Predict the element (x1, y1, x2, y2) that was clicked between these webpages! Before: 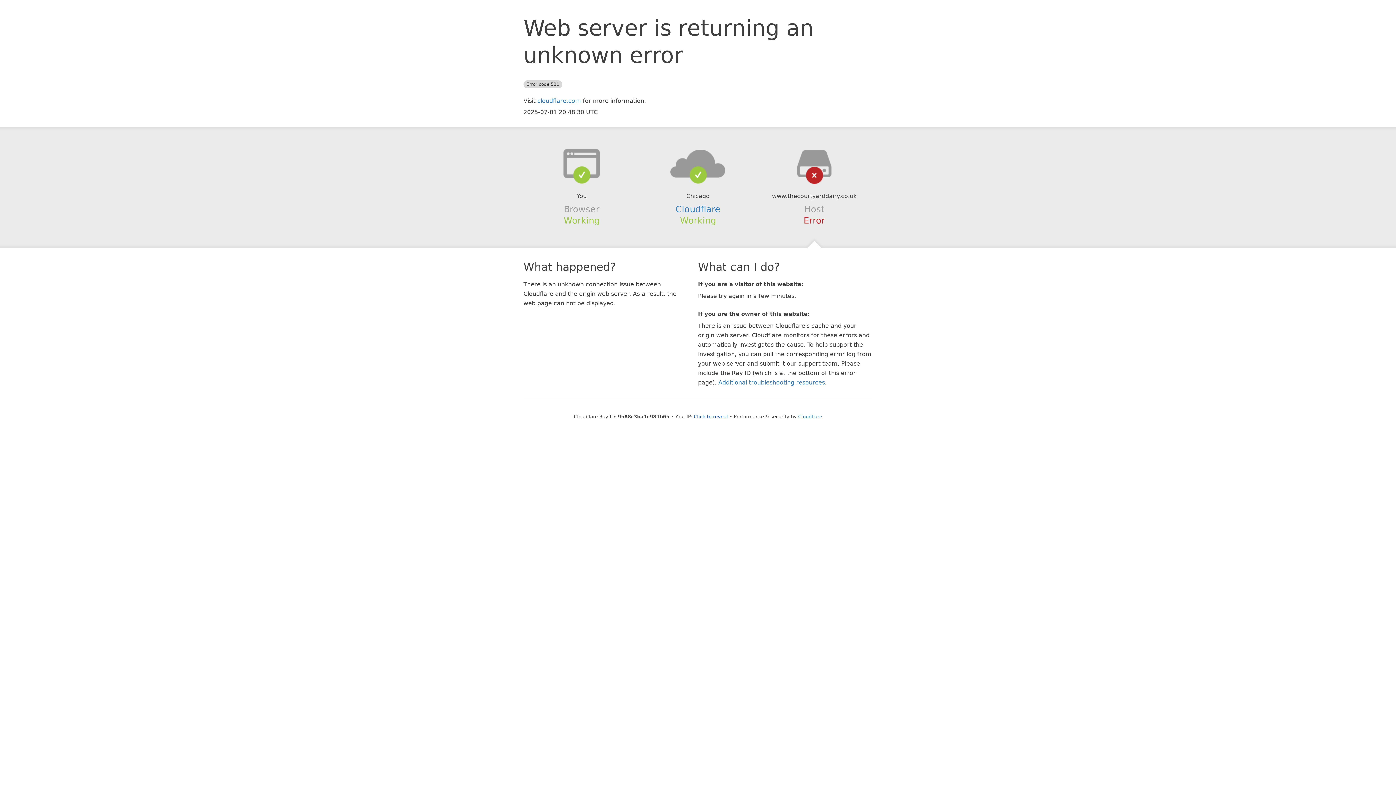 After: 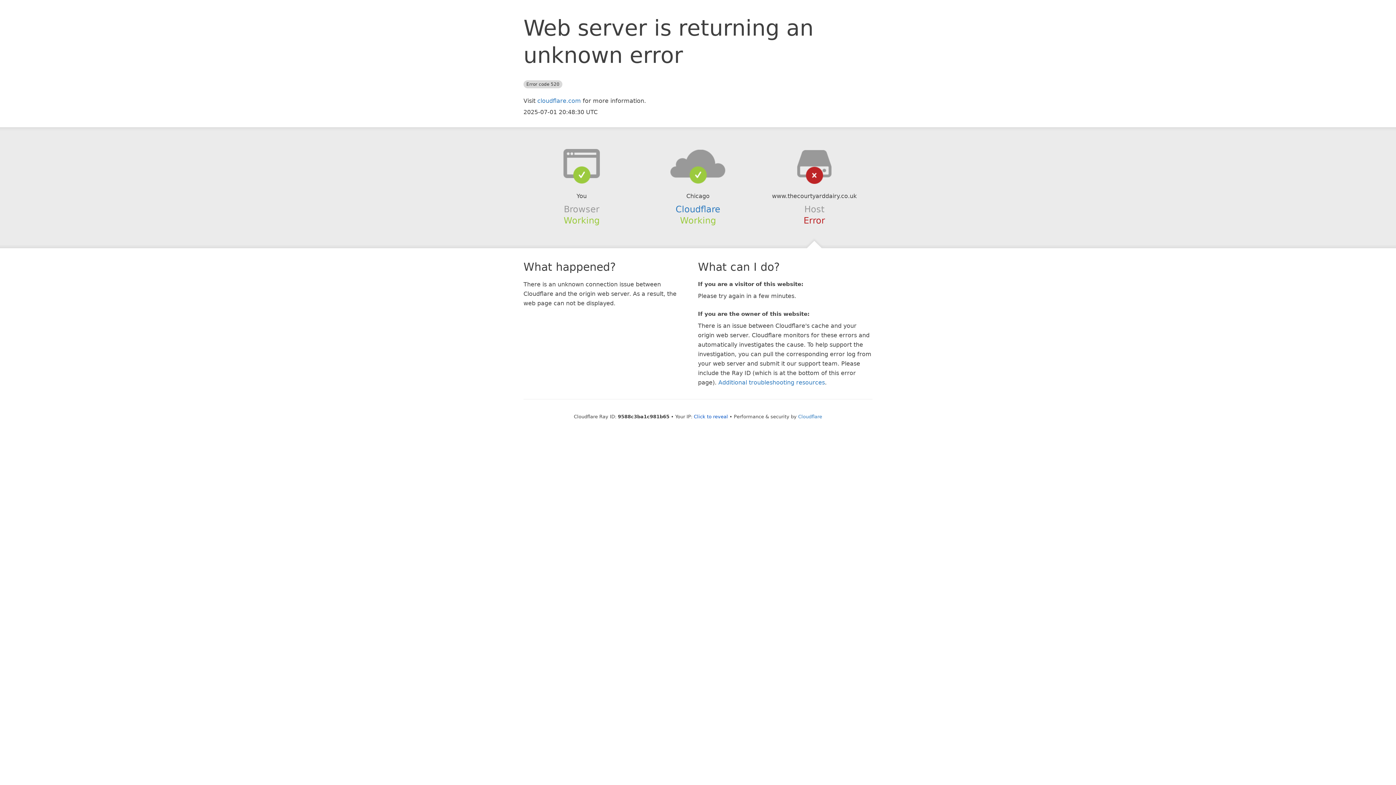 Action: bbox: (639, 148, 756, 178)